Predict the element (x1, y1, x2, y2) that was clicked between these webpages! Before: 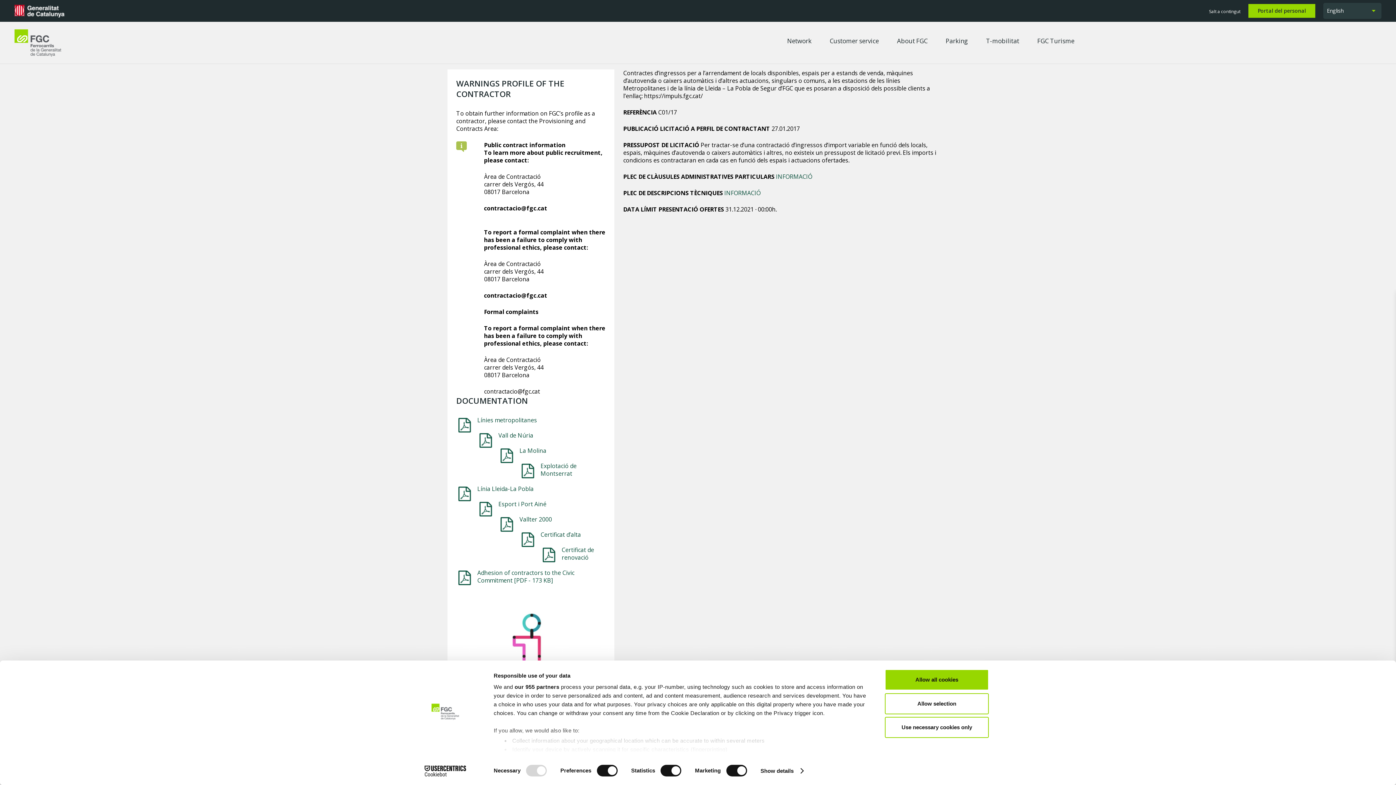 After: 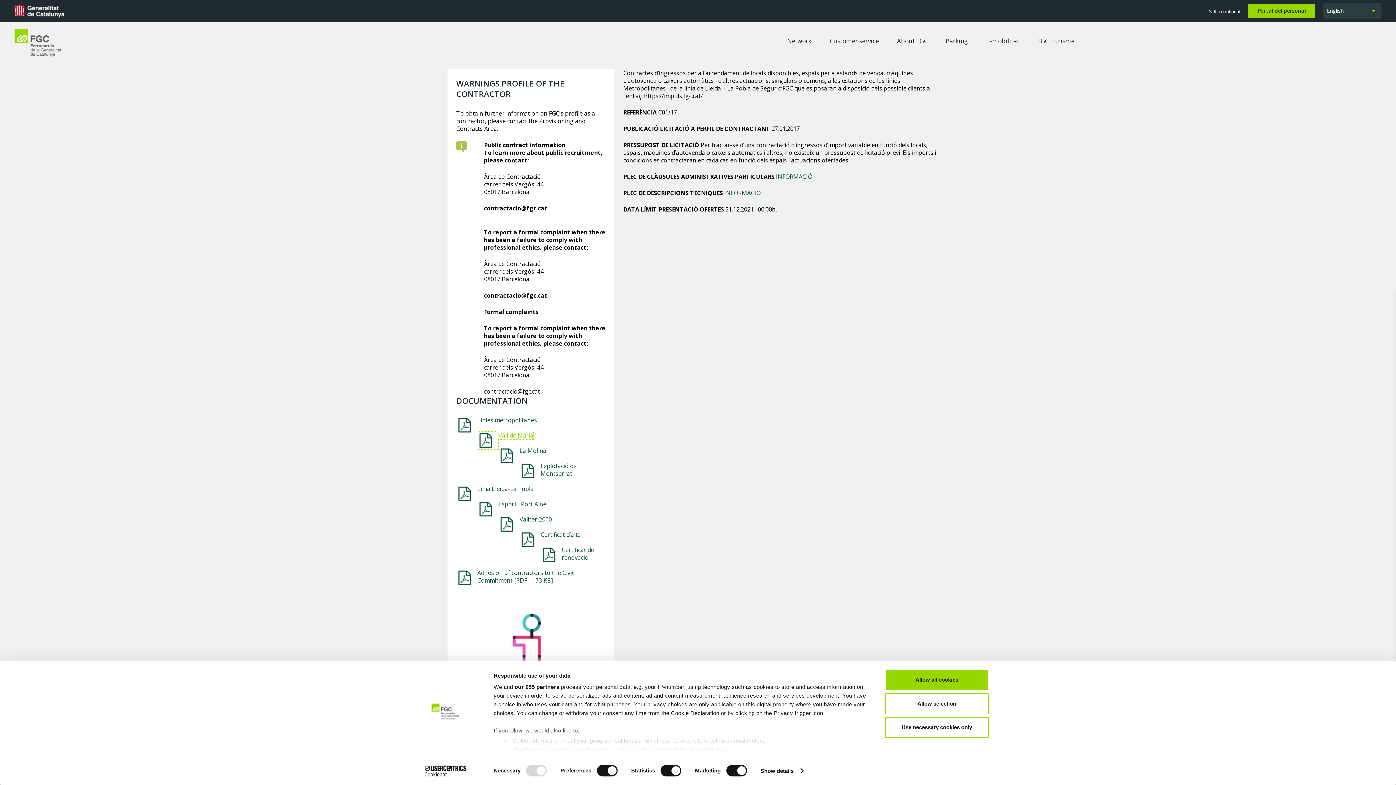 Action: bbox: (498, 431, 533, 439) label: Vall de Núria